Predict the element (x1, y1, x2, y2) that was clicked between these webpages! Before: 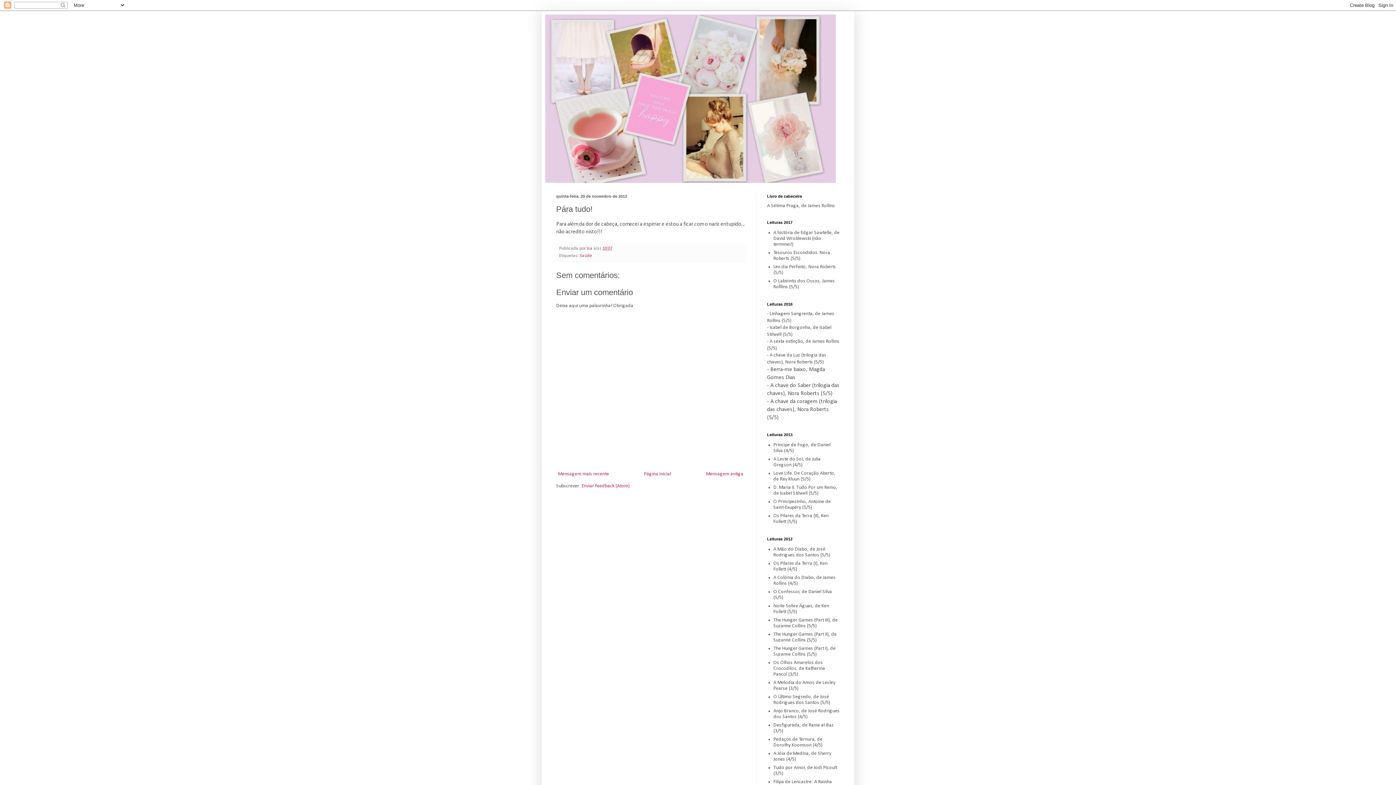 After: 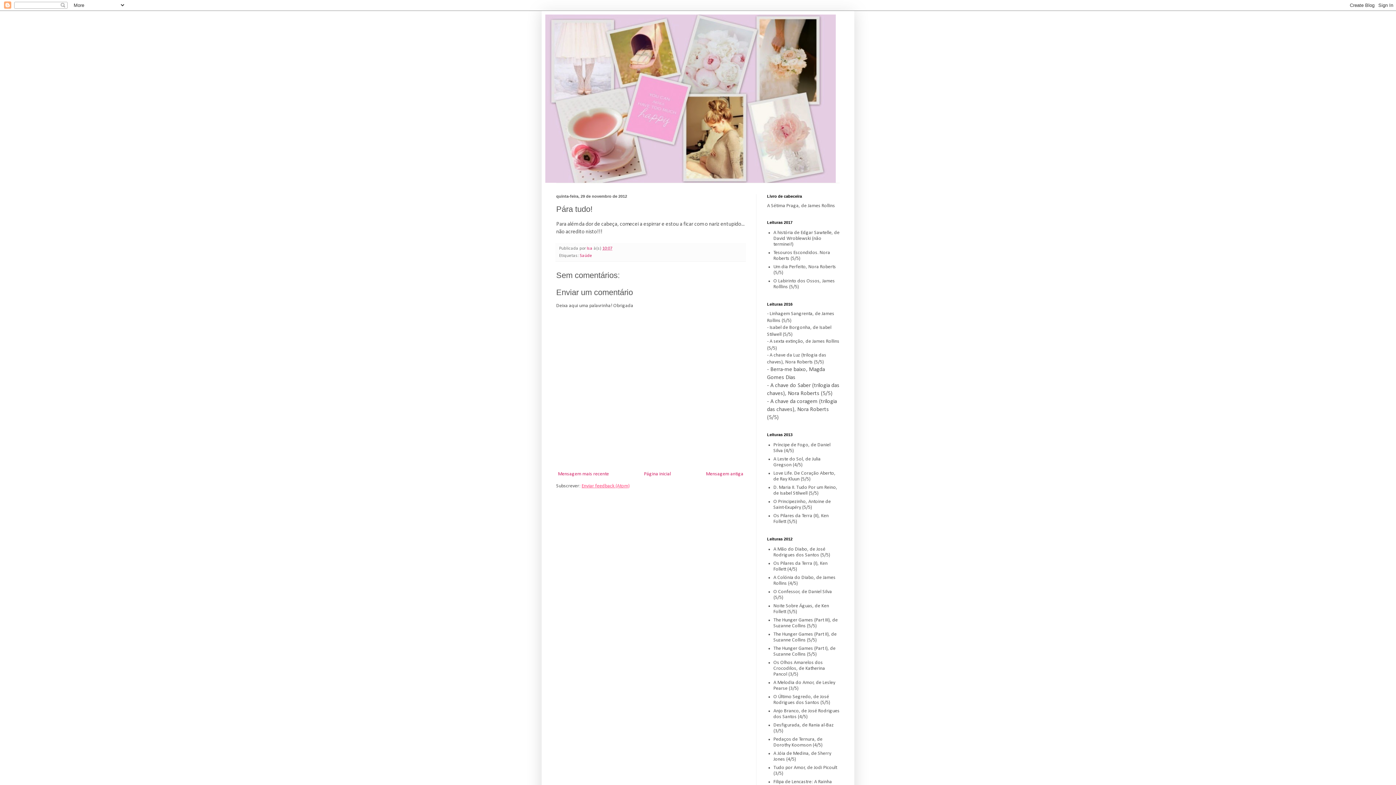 Action: bbox: (581, 483, 629, 489) label: Enviar feedback (Atom)